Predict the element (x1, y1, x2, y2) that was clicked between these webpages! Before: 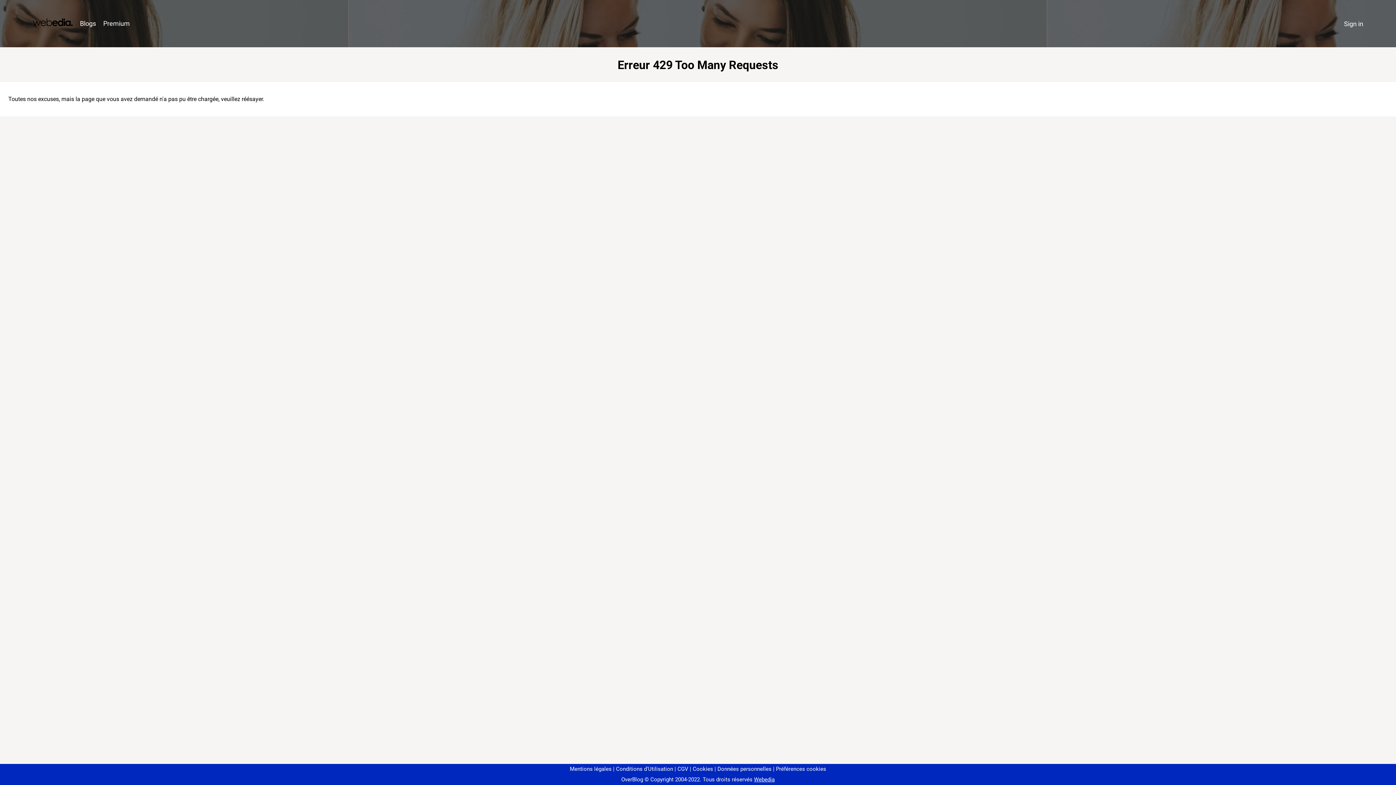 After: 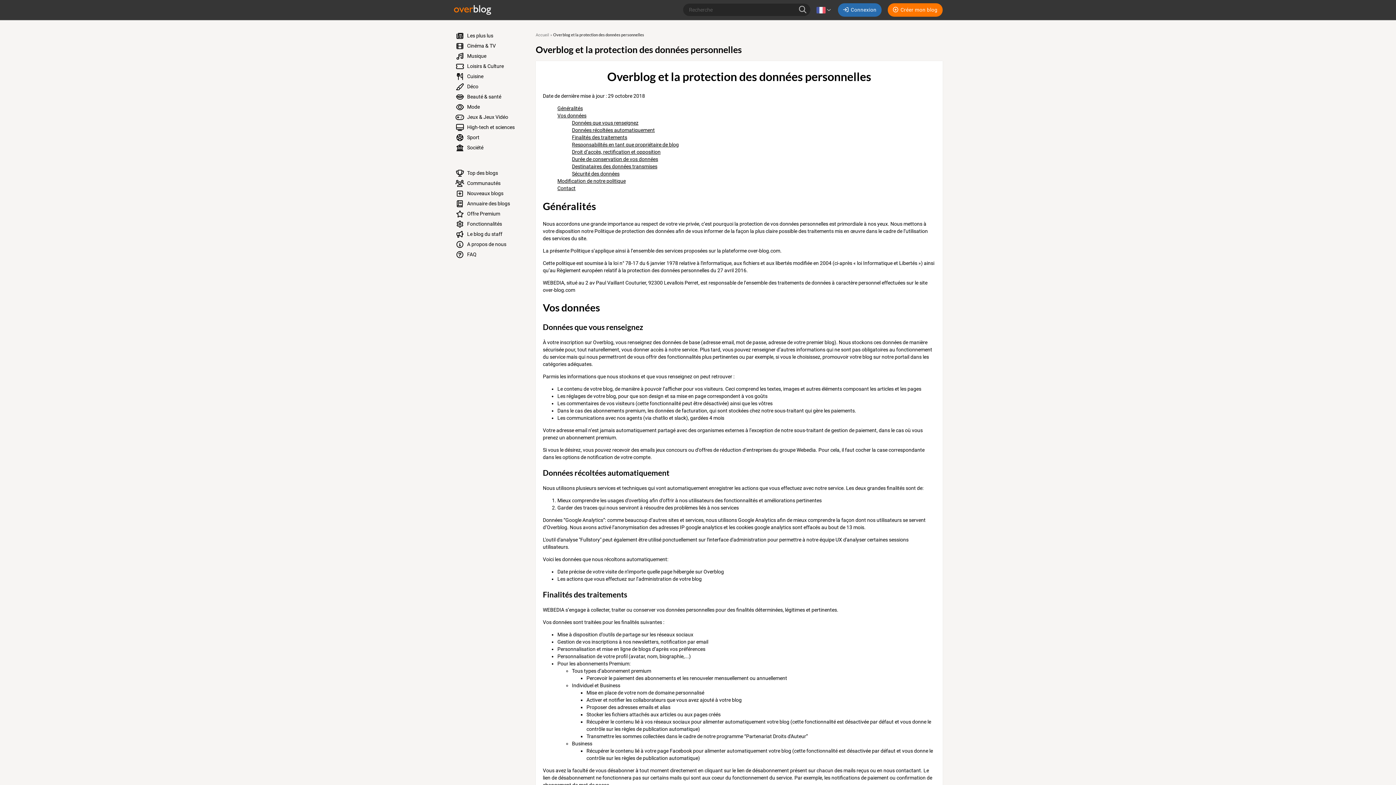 Action: bbox: (714, 766, 771, 772) label: Données personnelles